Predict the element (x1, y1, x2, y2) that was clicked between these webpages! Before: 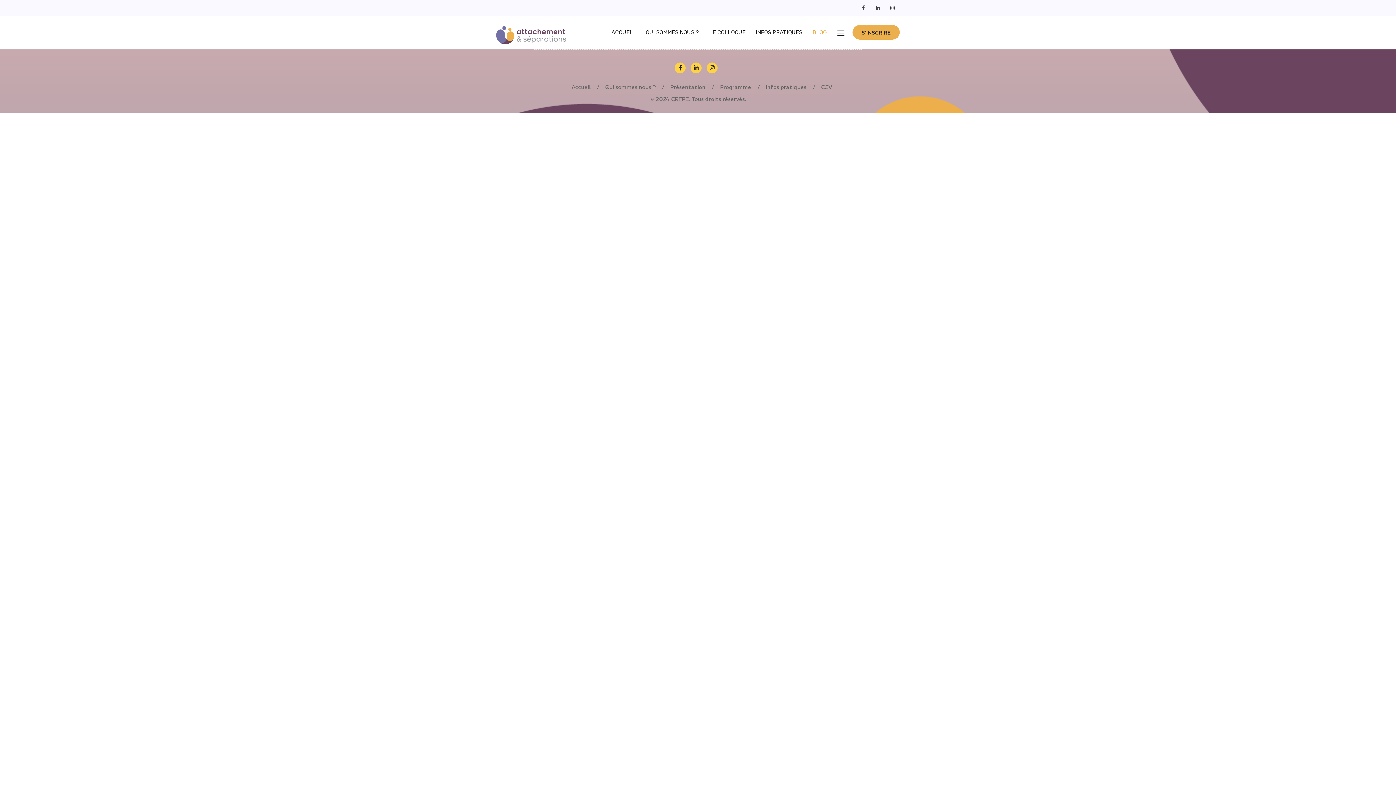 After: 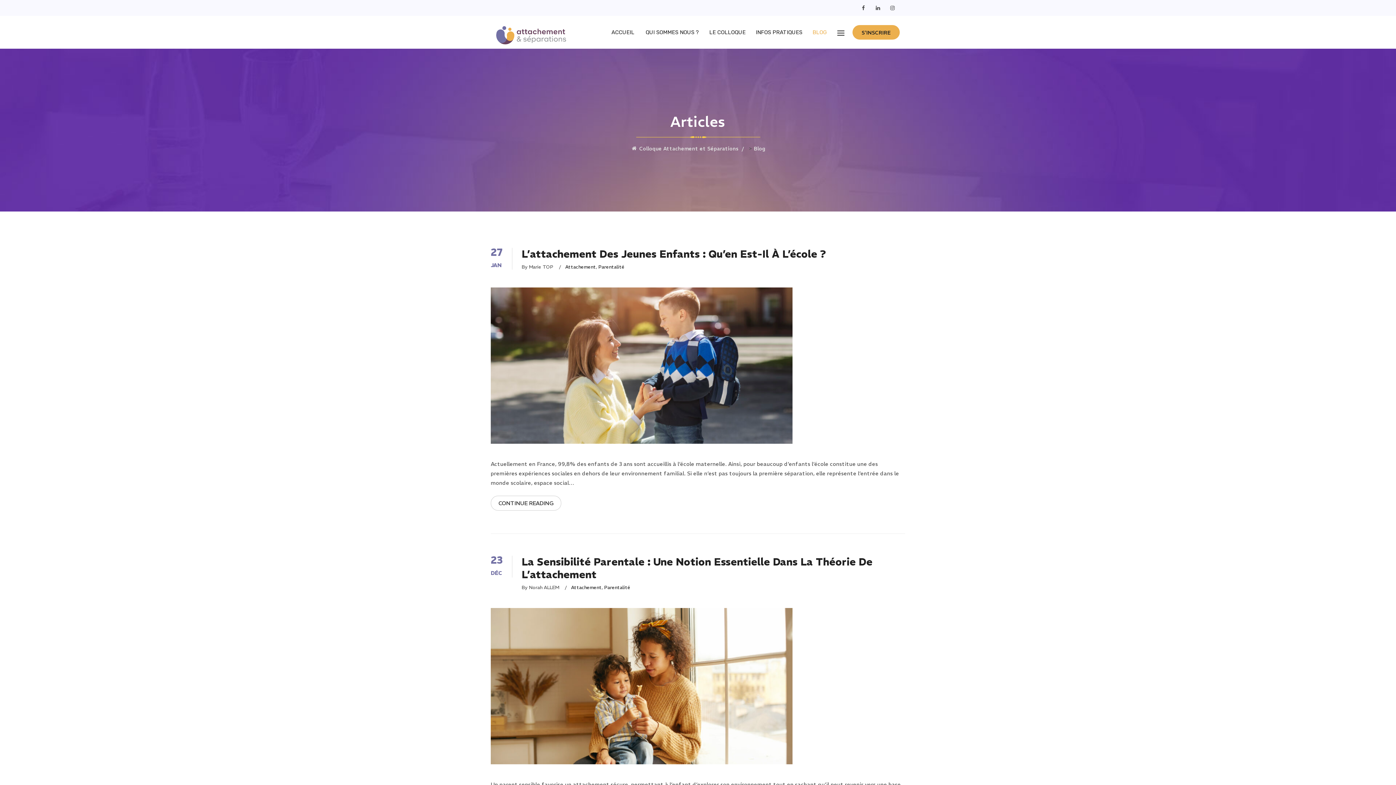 Action: bbox: (812, 16, 826, 48) label: BLOG